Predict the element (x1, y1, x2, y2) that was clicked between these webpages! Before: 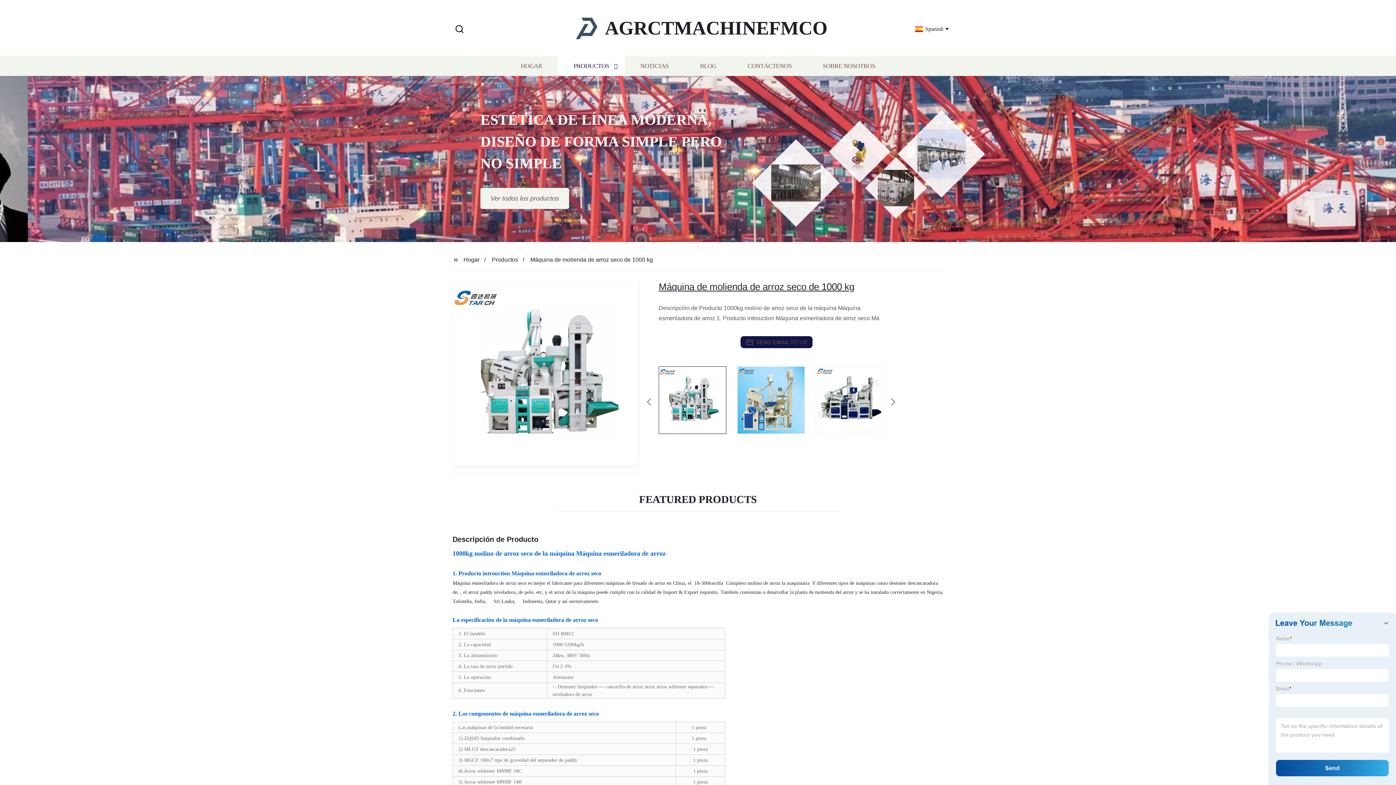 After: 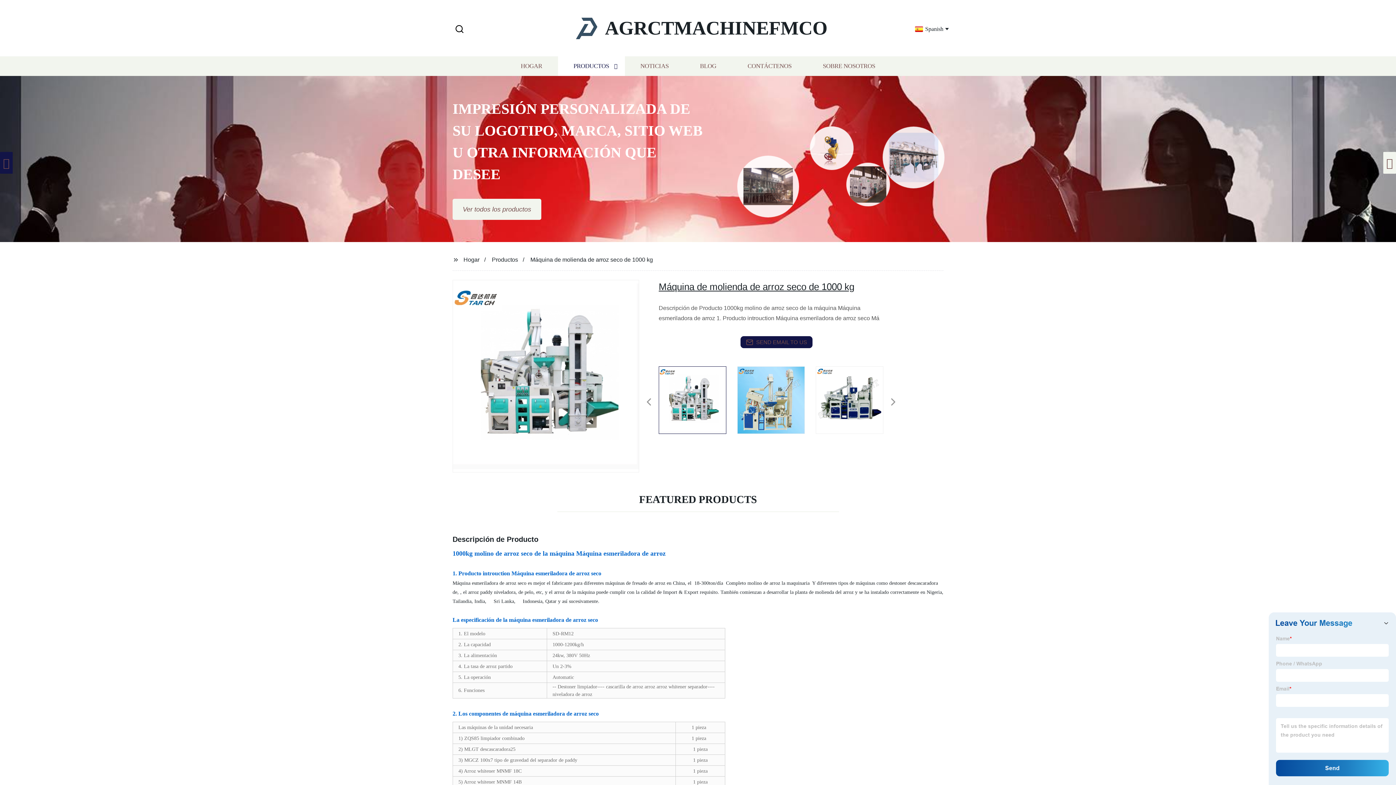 Action: bbox: (0, 162, 4, 163)